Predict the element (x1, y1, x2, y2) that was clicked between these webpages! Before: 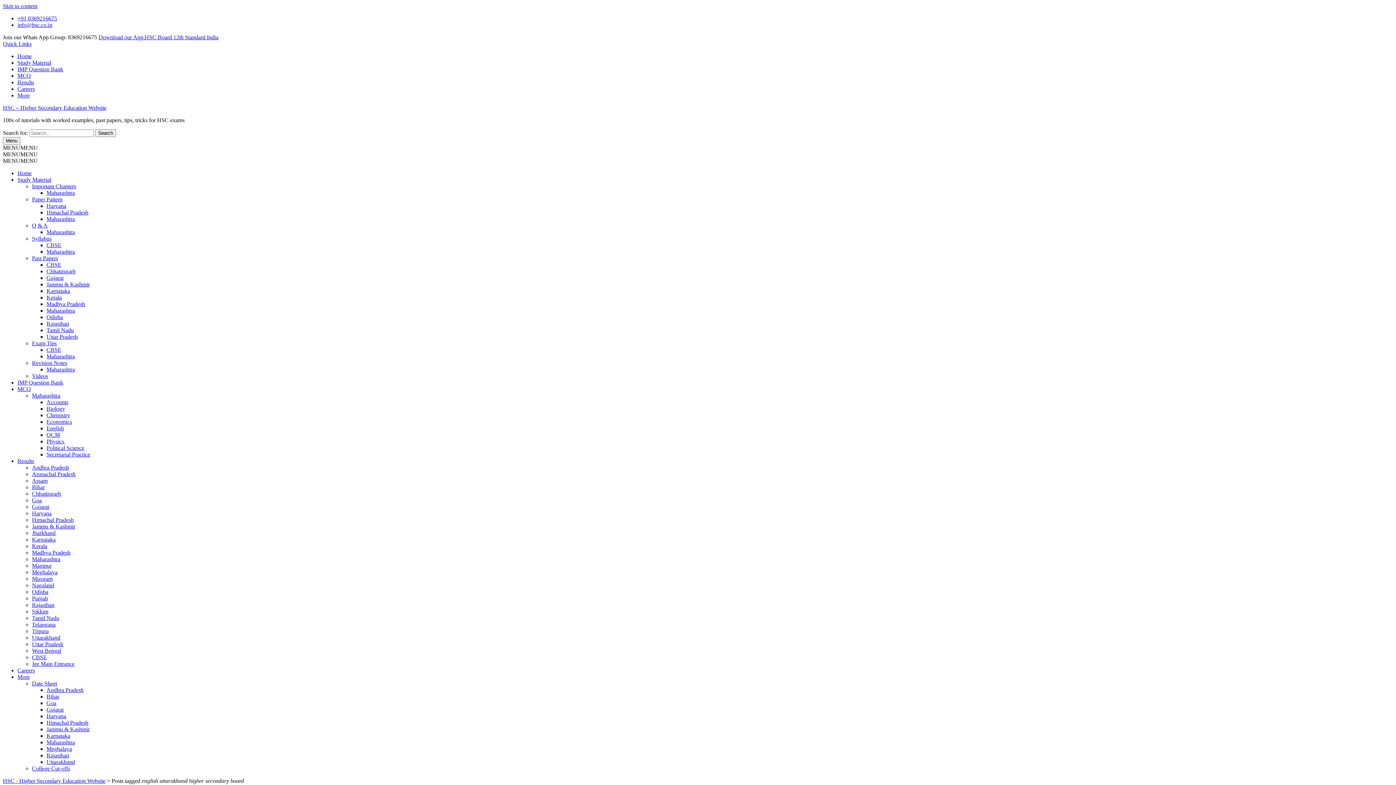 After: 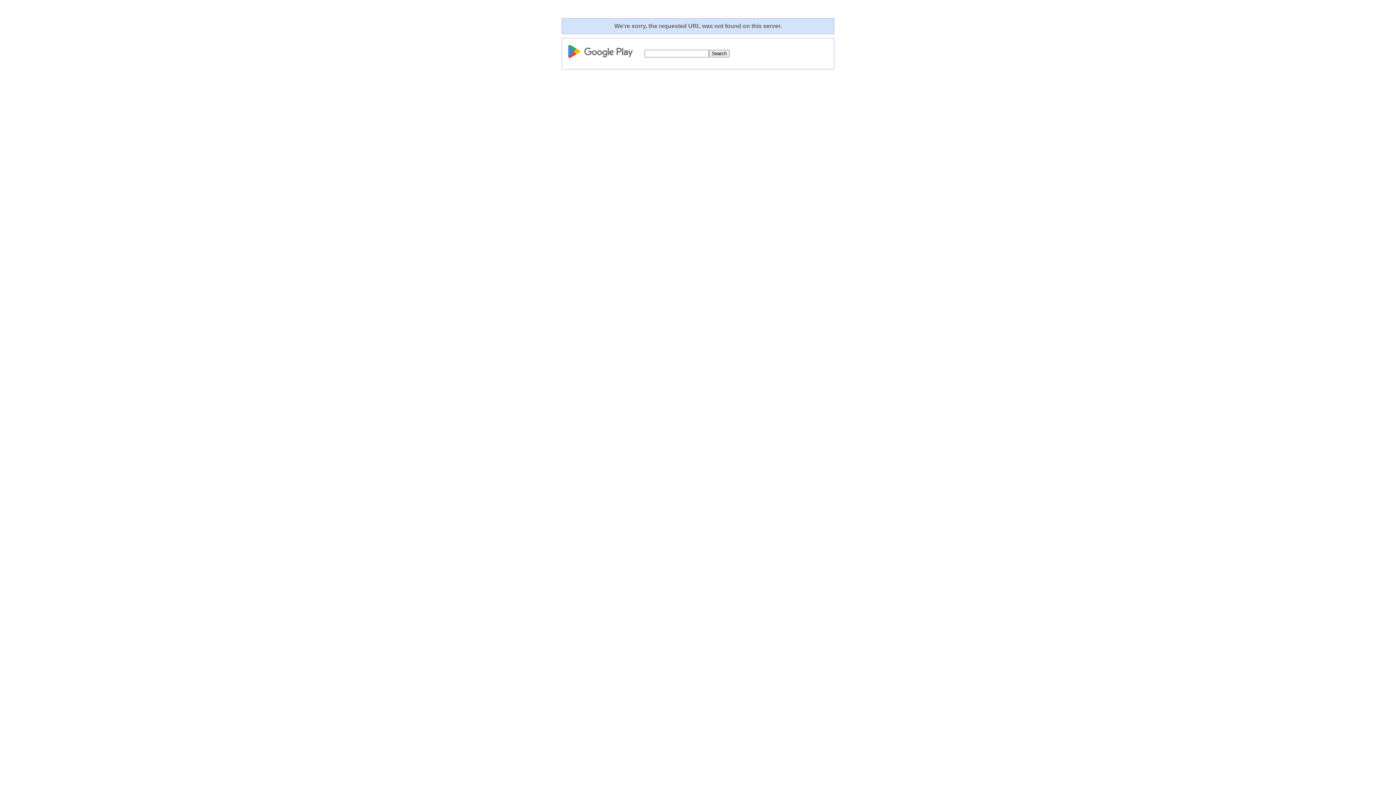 Action: bbox: (98, 34, 218, 40) label: Download our App:HSC Board 12th Standard India